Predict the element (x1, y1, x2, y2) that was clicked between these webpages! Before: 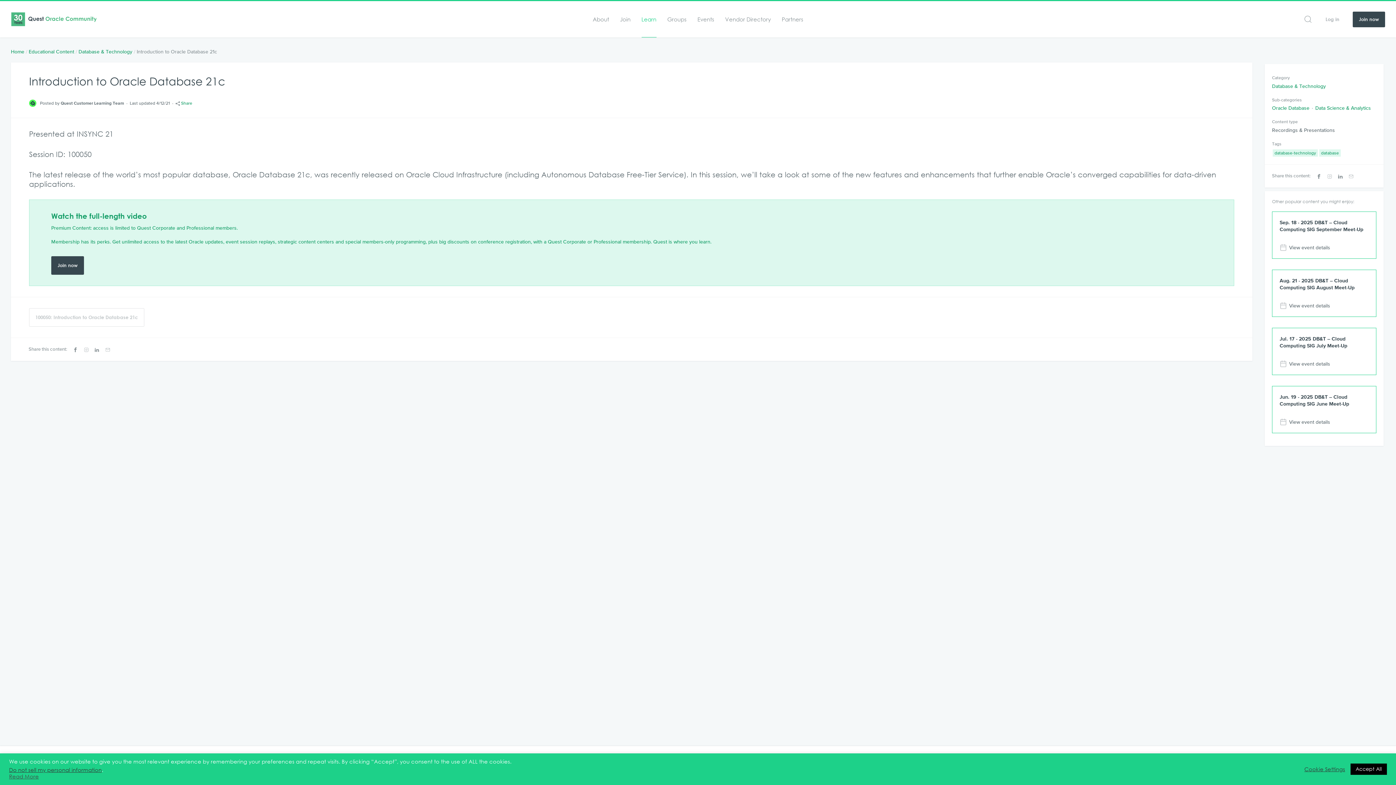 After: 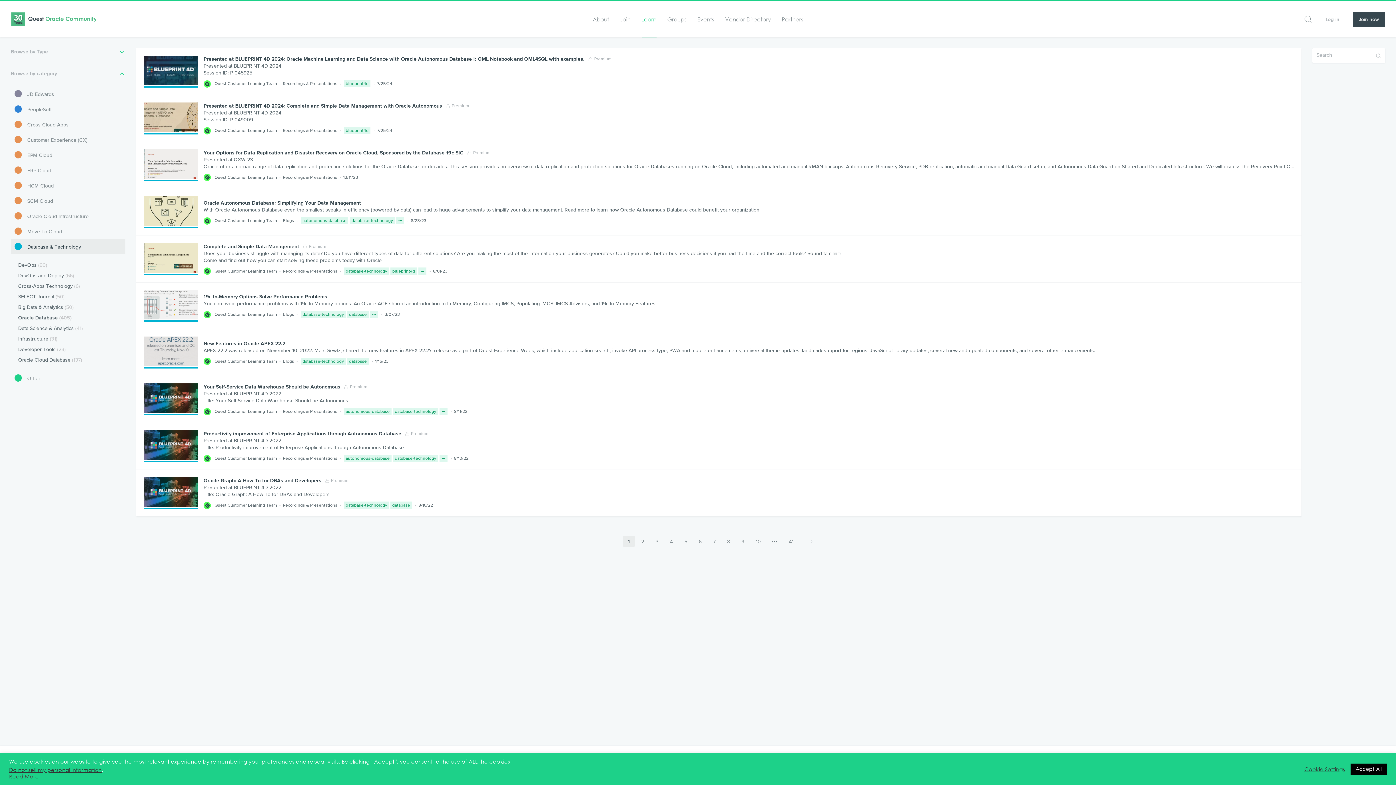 Action: bbox: (1272, 104, 1309, 111) label: Oracle Database